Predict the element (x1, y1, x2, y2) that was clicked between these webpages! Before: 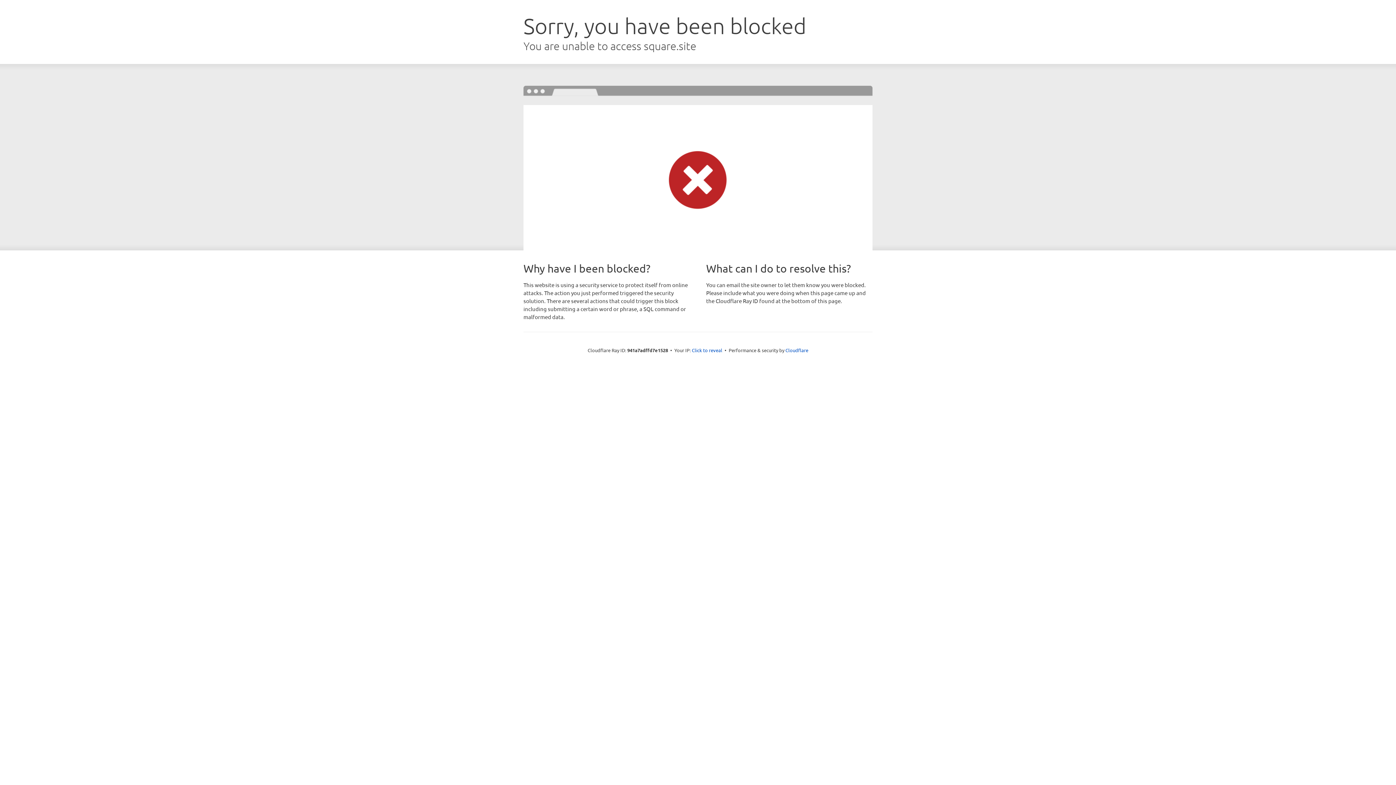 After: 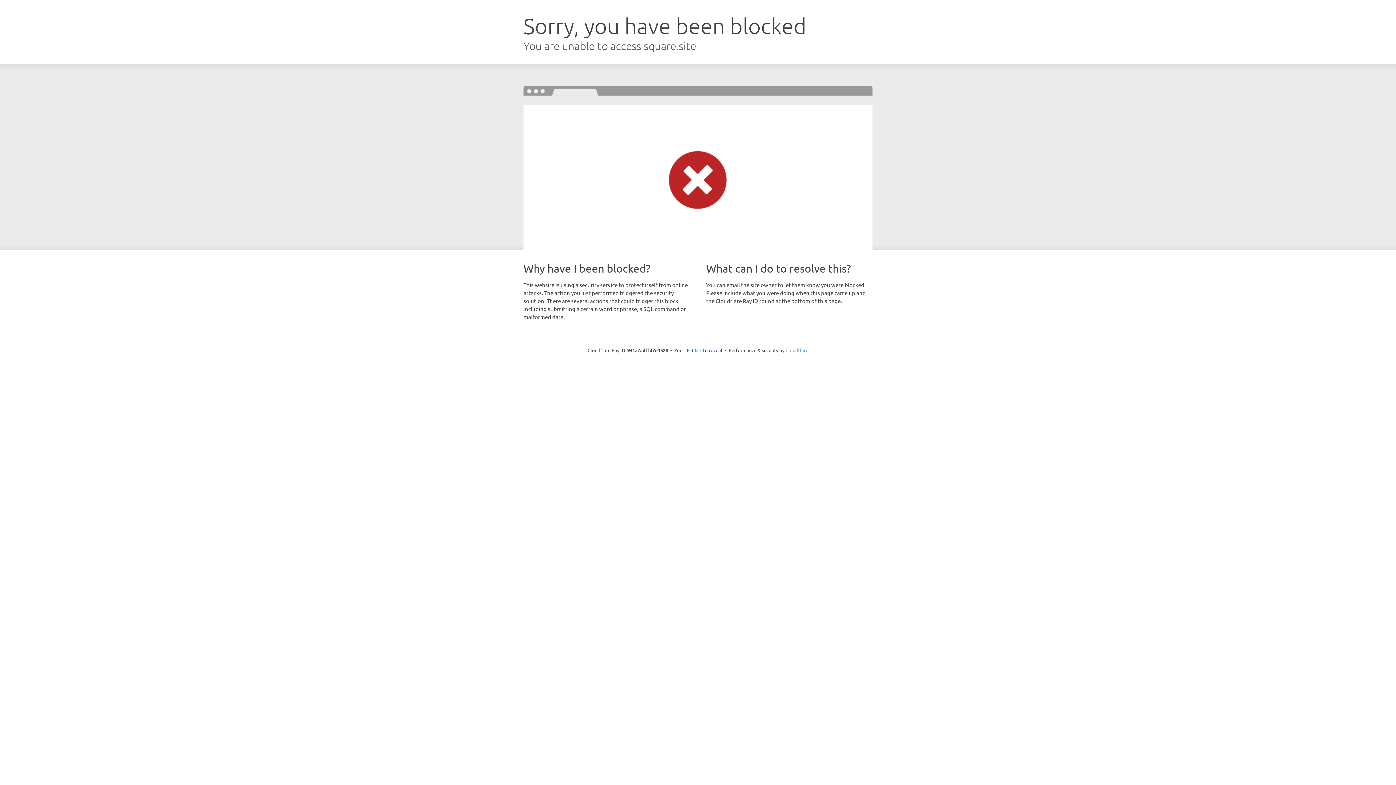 Action: label: Cloudflare bbox: (785, 347, 808, 353)